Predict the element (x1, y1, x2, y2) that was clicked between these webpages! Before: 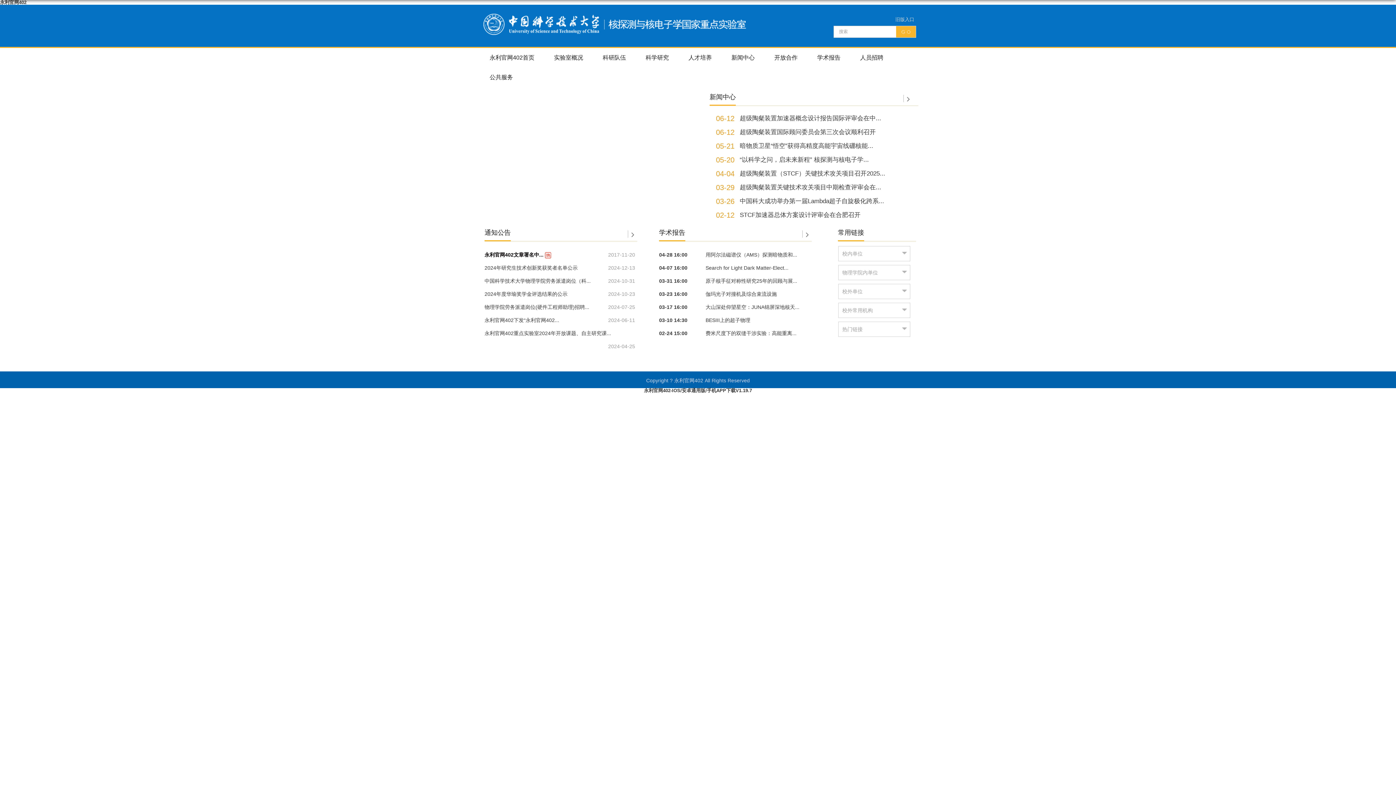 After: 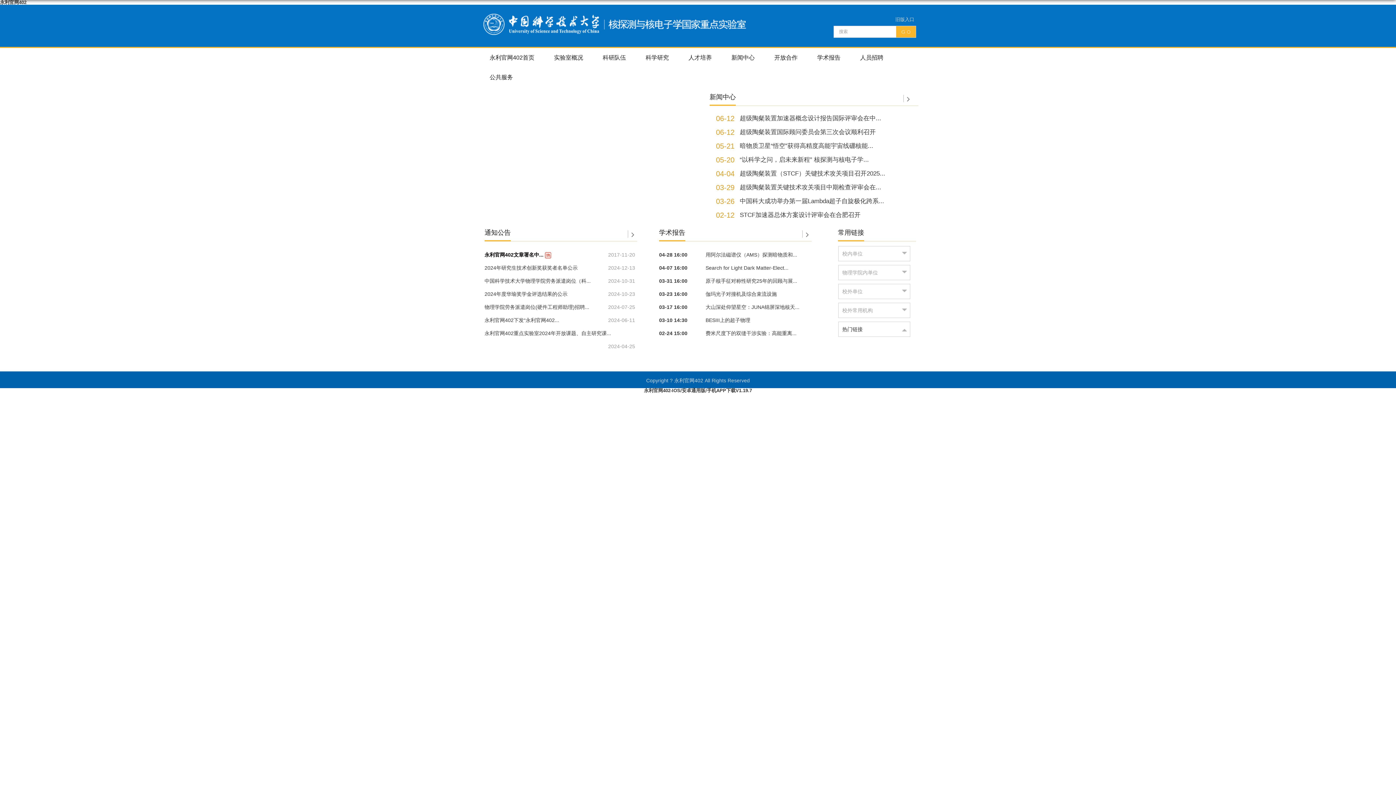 Action: label: 热门链接 bbox: (838, 322, 910, 336)